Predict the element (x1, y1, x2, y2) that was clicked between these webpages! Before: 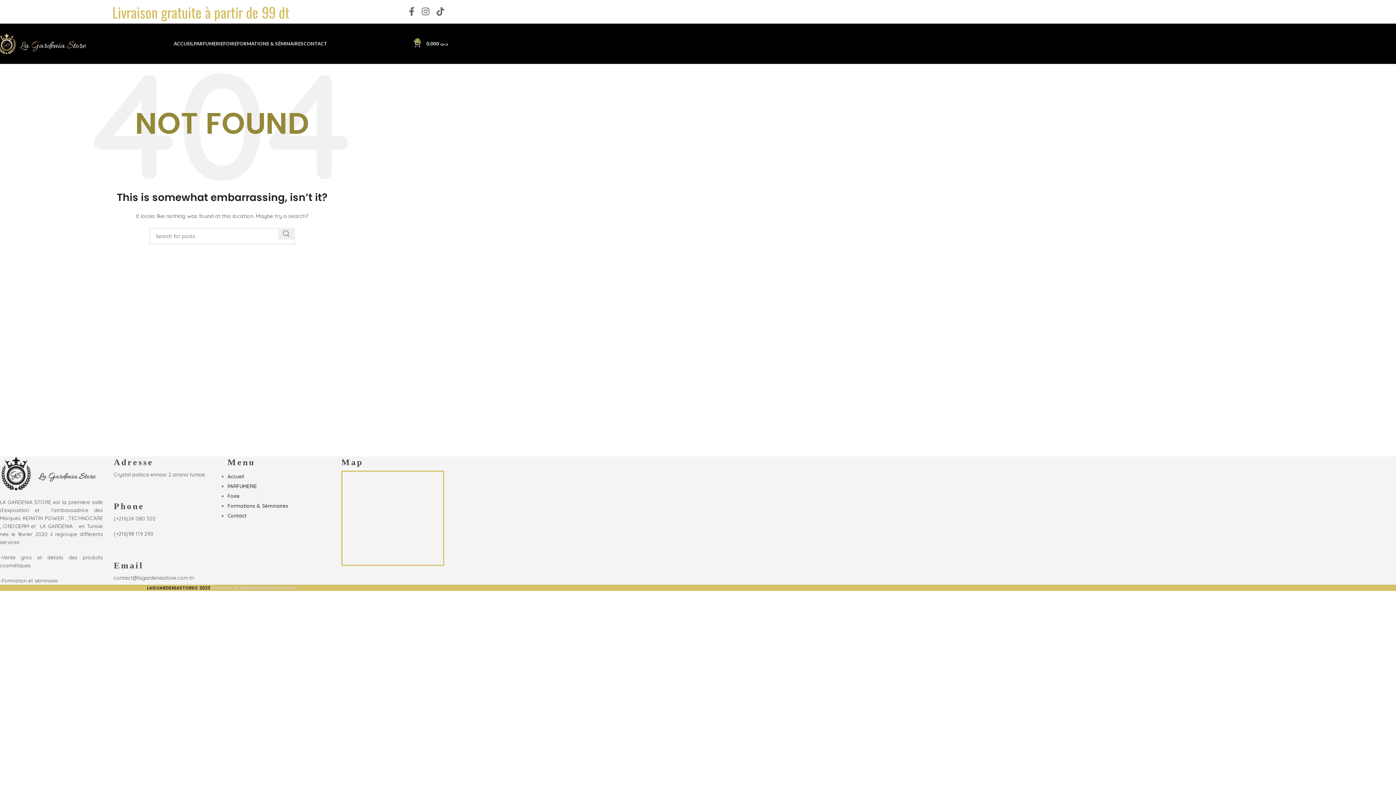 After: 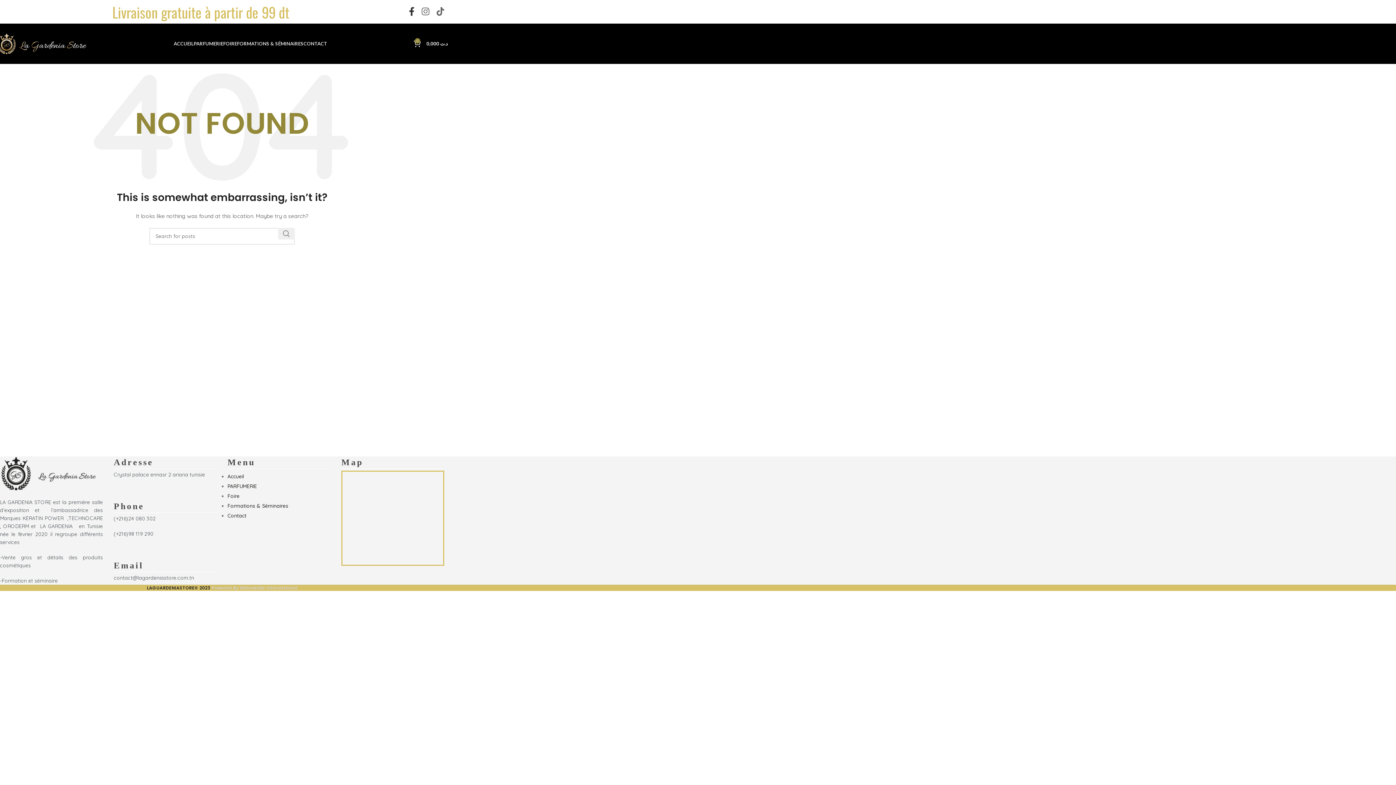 Action: label: Facebook social link bbox: (405, 3, 418, 20)